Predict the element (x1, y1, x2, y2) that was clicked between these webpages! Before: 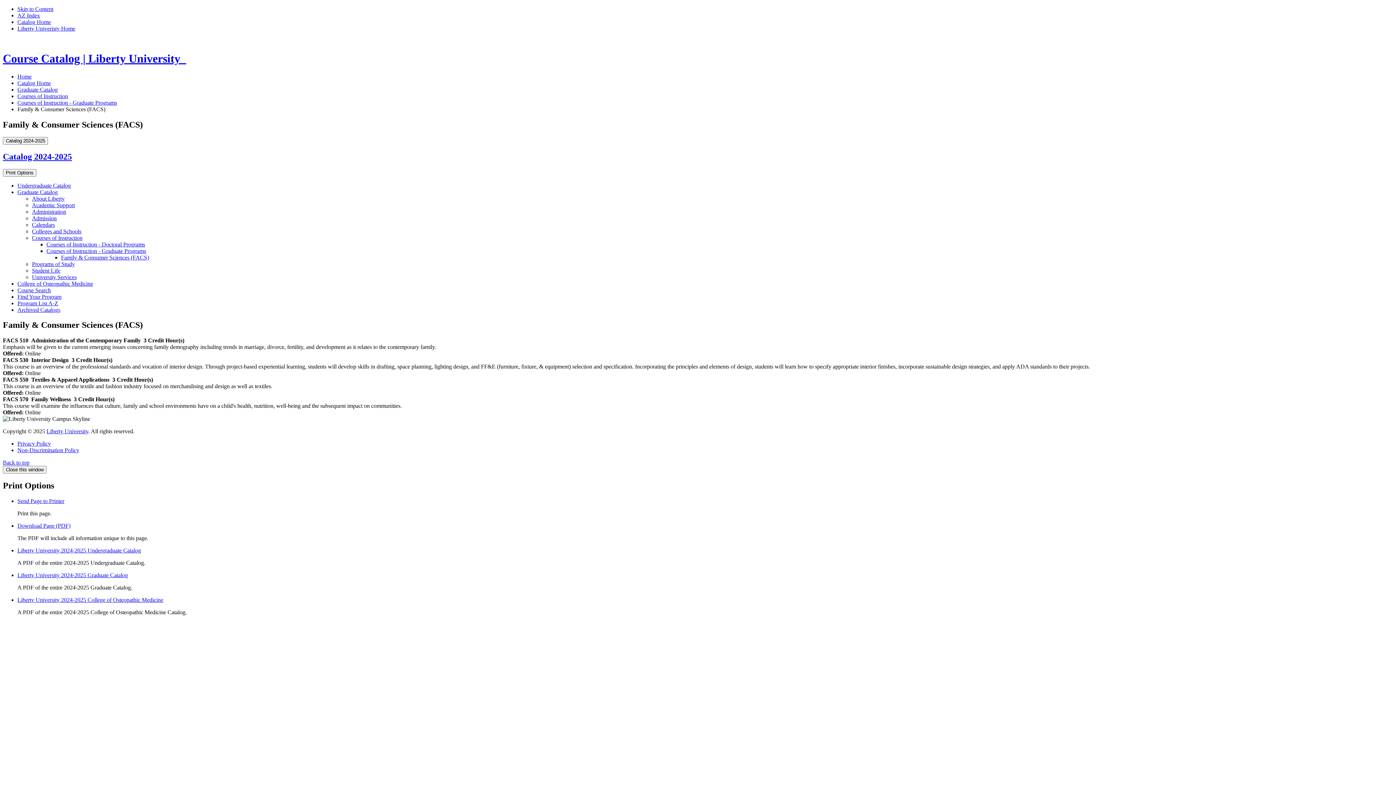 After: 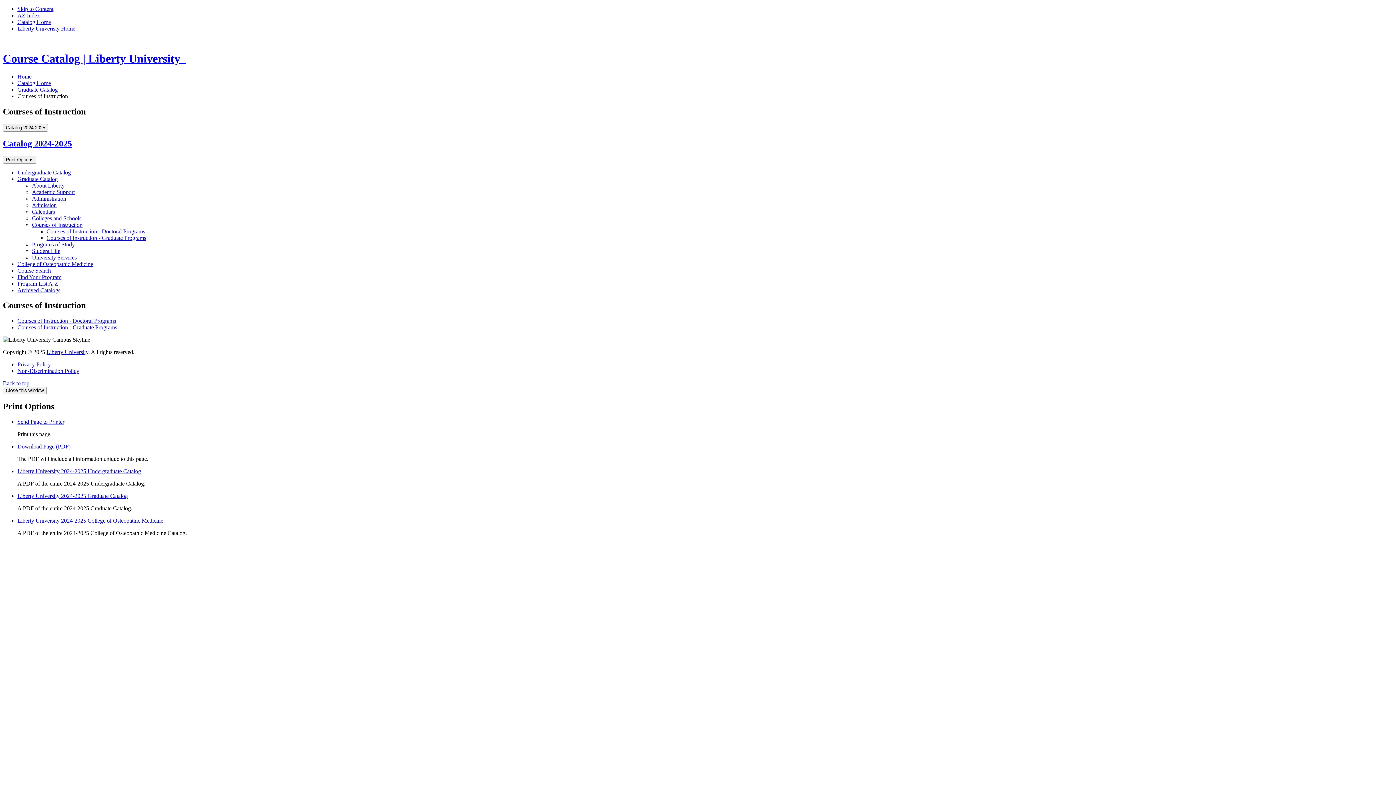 Action: bbox: (17, 93, 68, 99) label: Courses of Instruction